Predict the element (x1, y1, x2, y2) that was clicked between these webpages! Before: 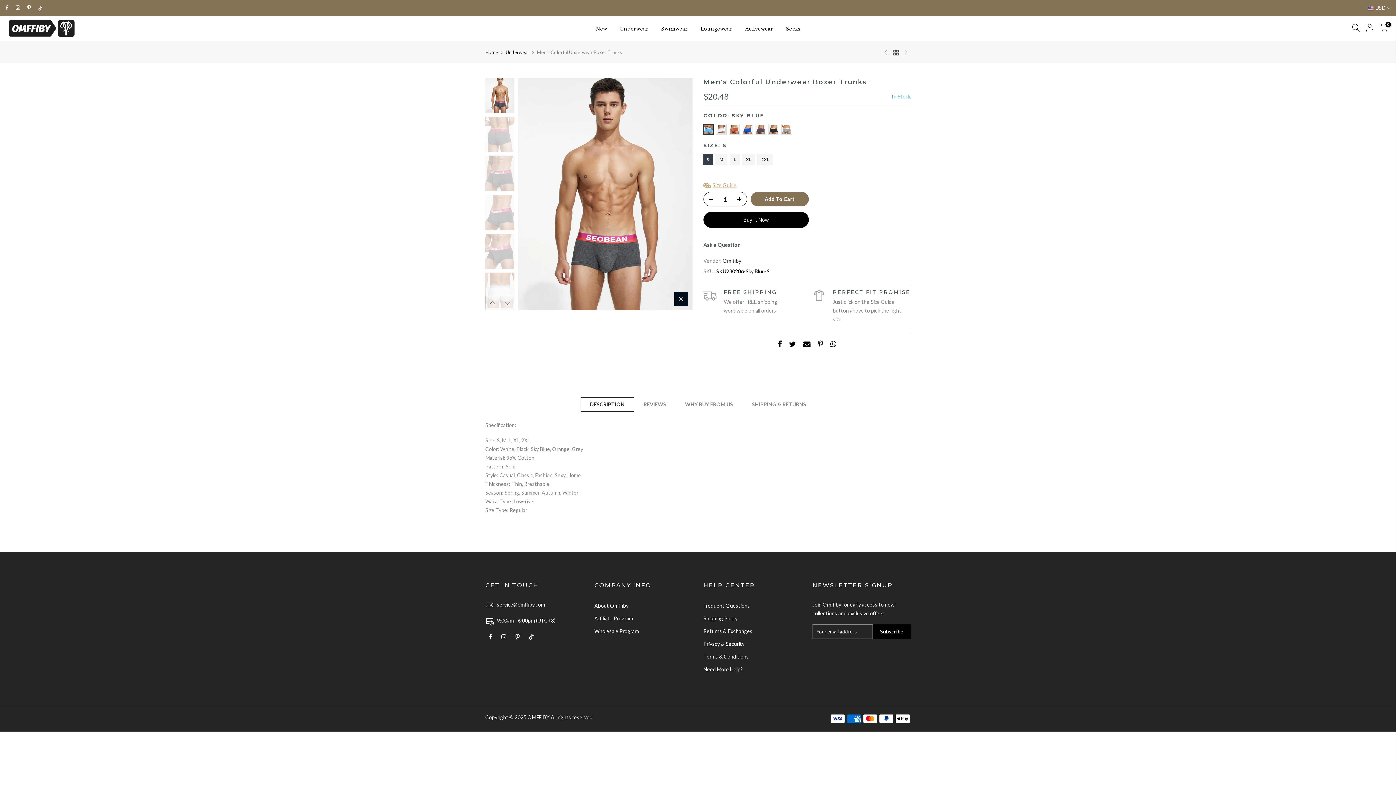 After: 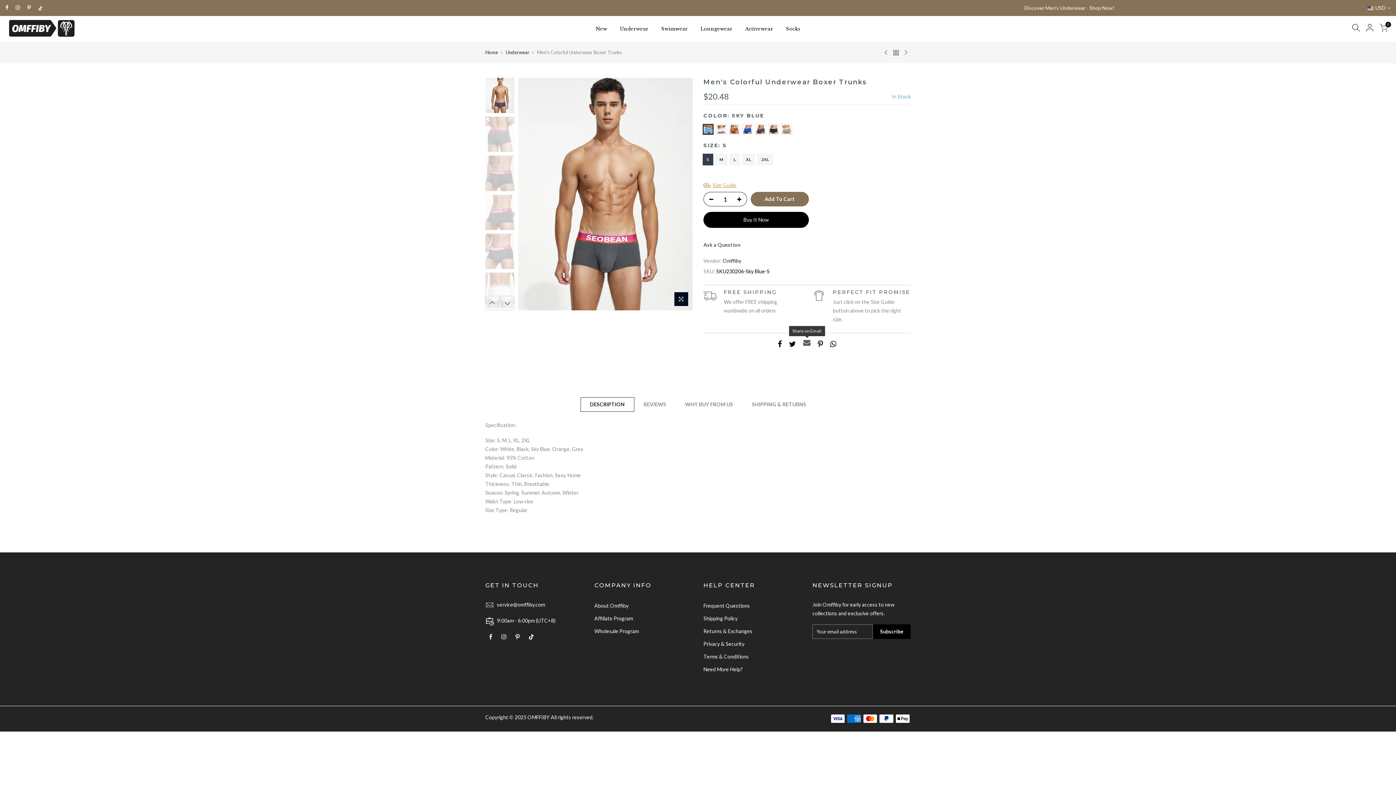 Action: bbox: (803, 340, 810, 350)